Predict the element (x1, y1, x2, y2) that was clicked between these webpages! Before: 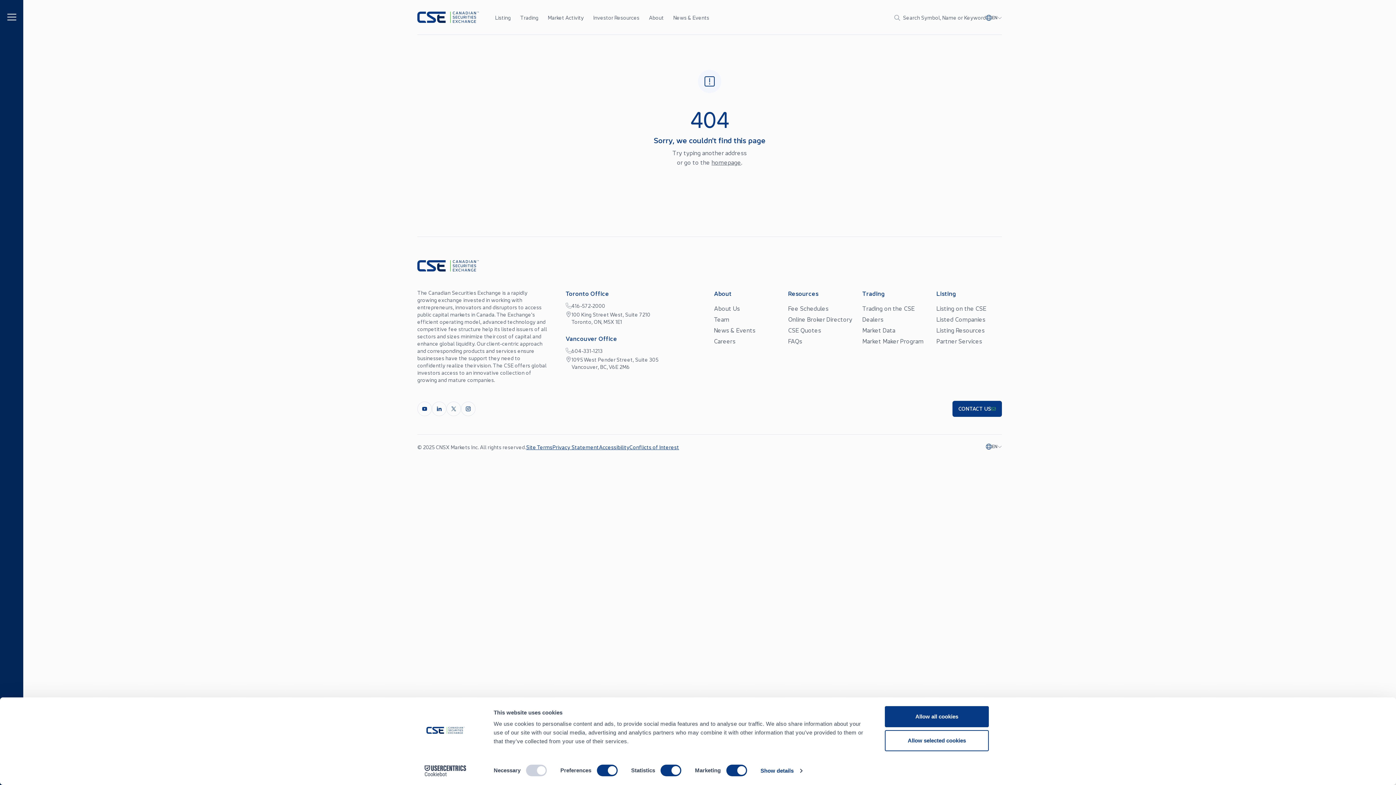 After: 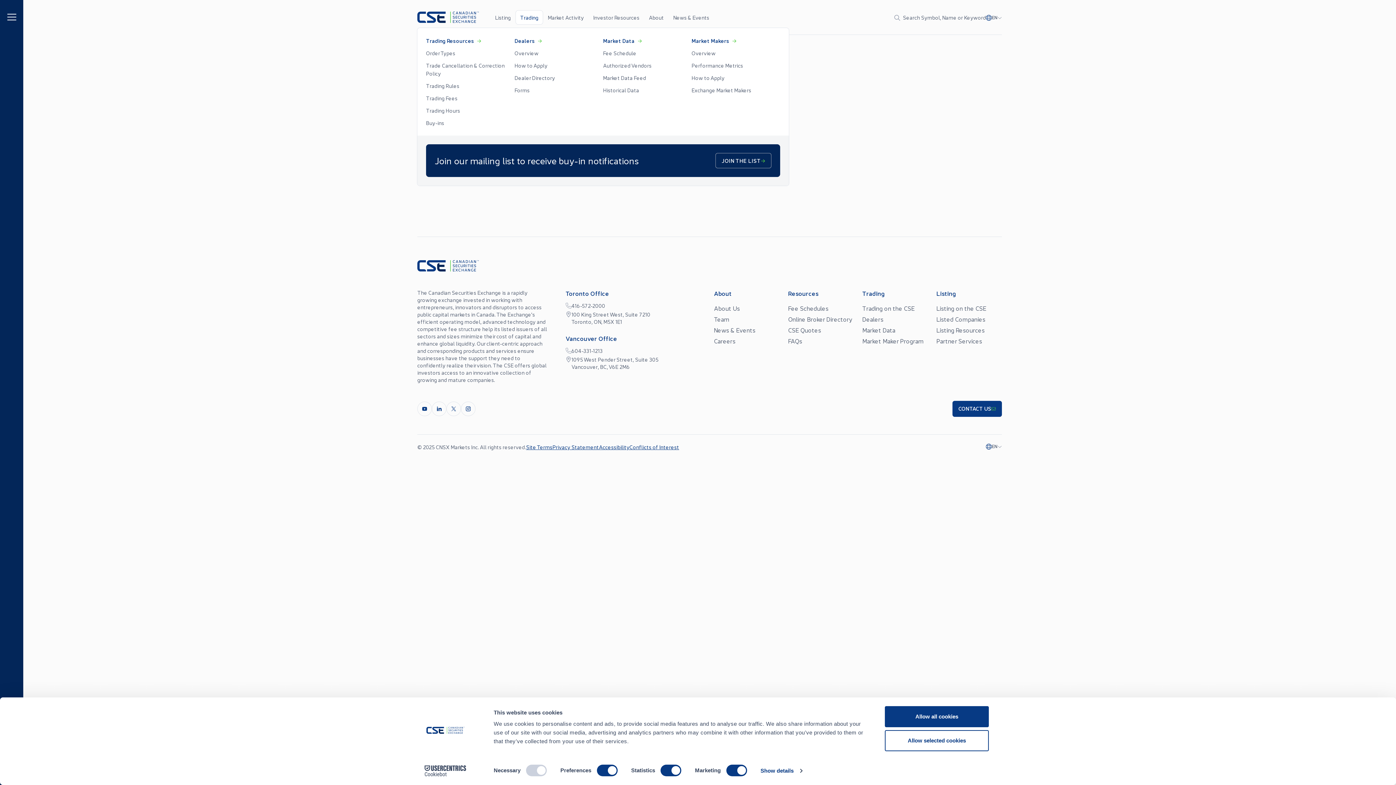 Action: label: Trading bbox: (515, 10, 543, 24)